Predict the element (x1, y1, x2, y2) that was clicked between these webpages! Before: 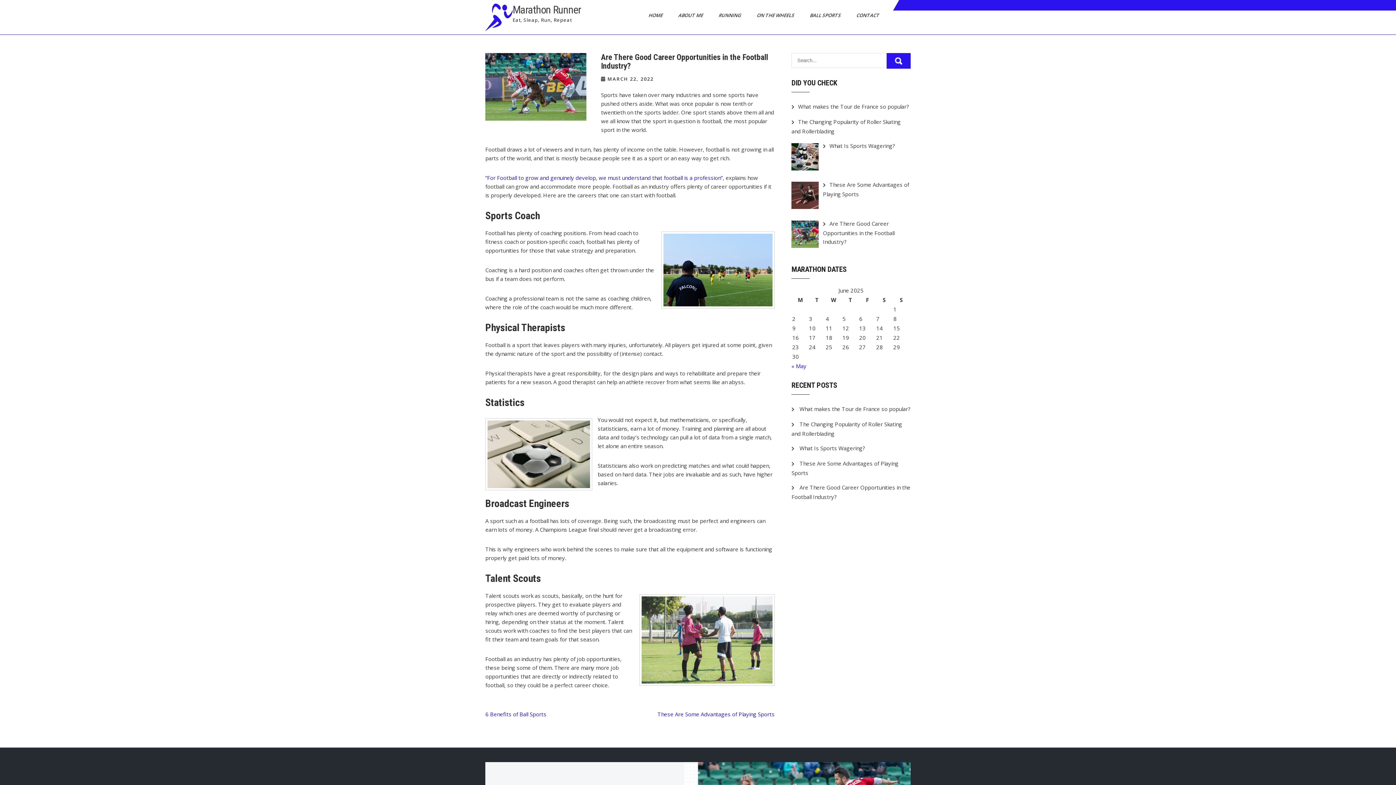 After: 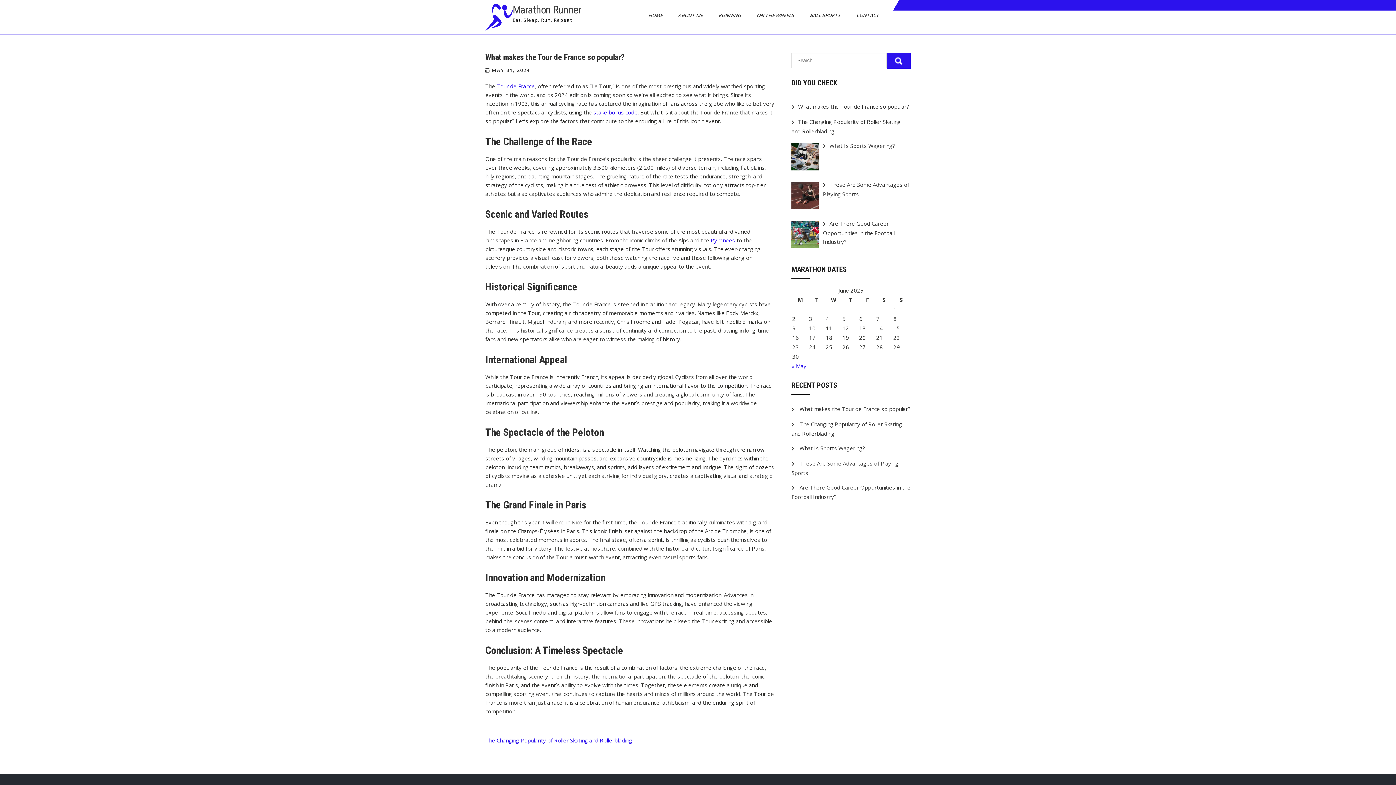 Action: bbox: (799, 405, 910, 412) label: What makes the Tour de France so popular?